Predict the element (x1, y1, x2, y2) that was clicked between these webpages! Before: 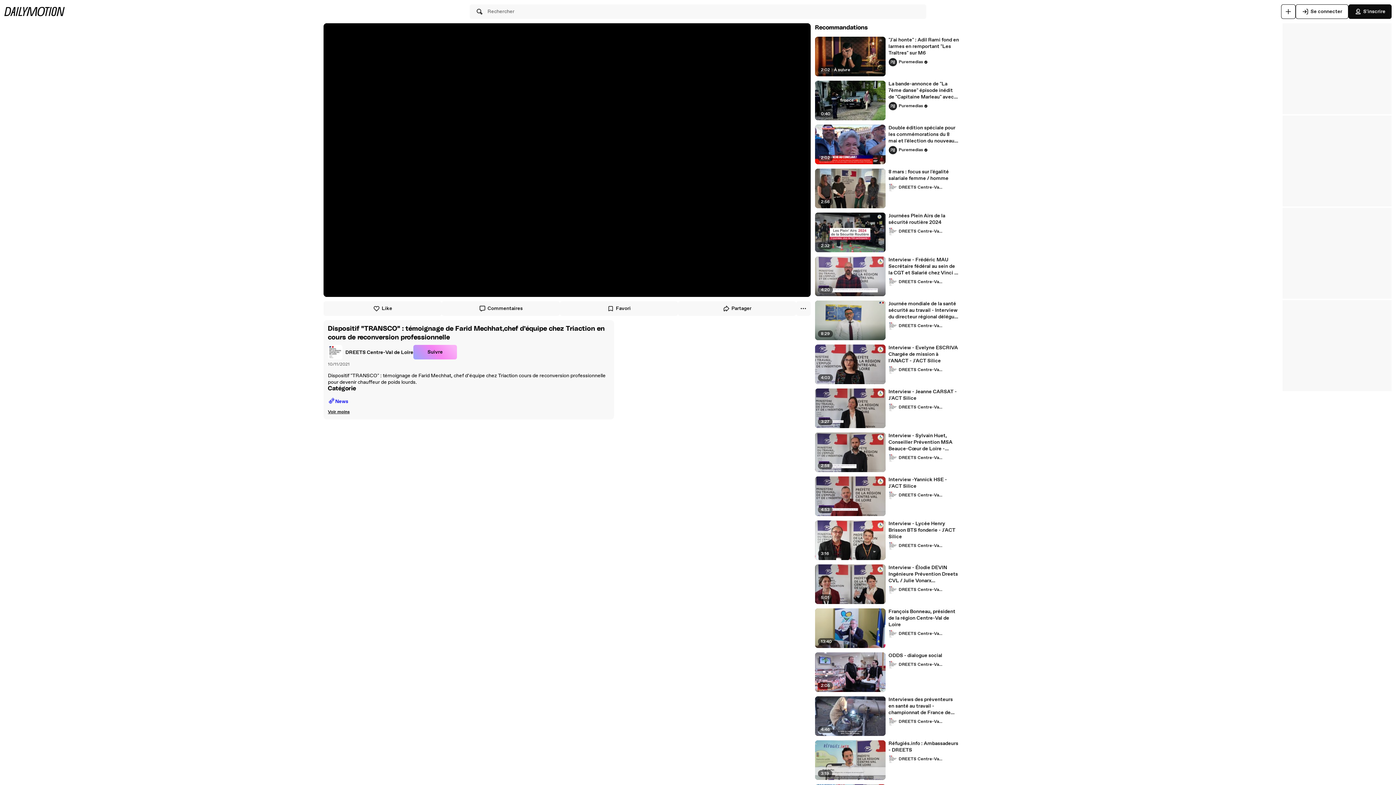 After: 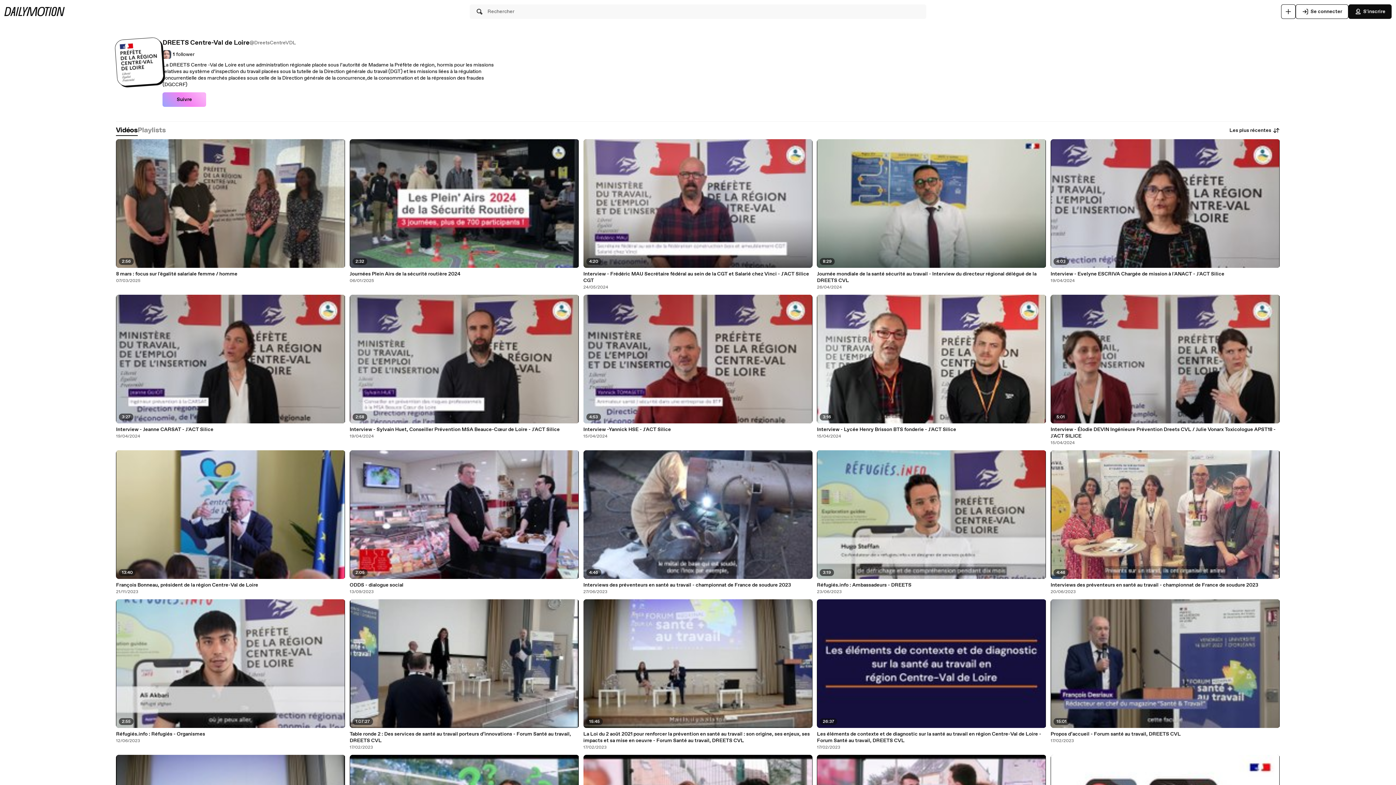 Action: bbox: (888, 629, 942, 638) label: DREETS Centre-Val de Loire